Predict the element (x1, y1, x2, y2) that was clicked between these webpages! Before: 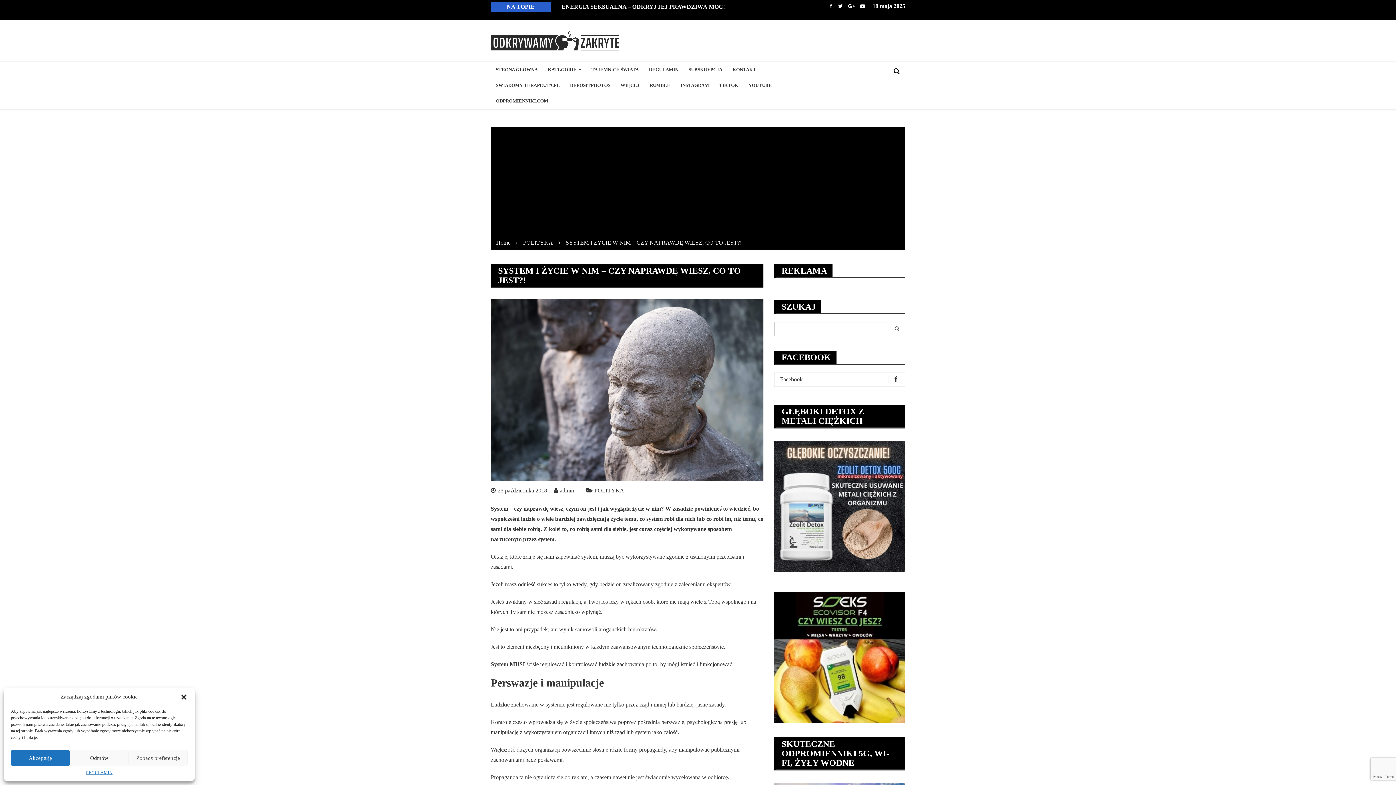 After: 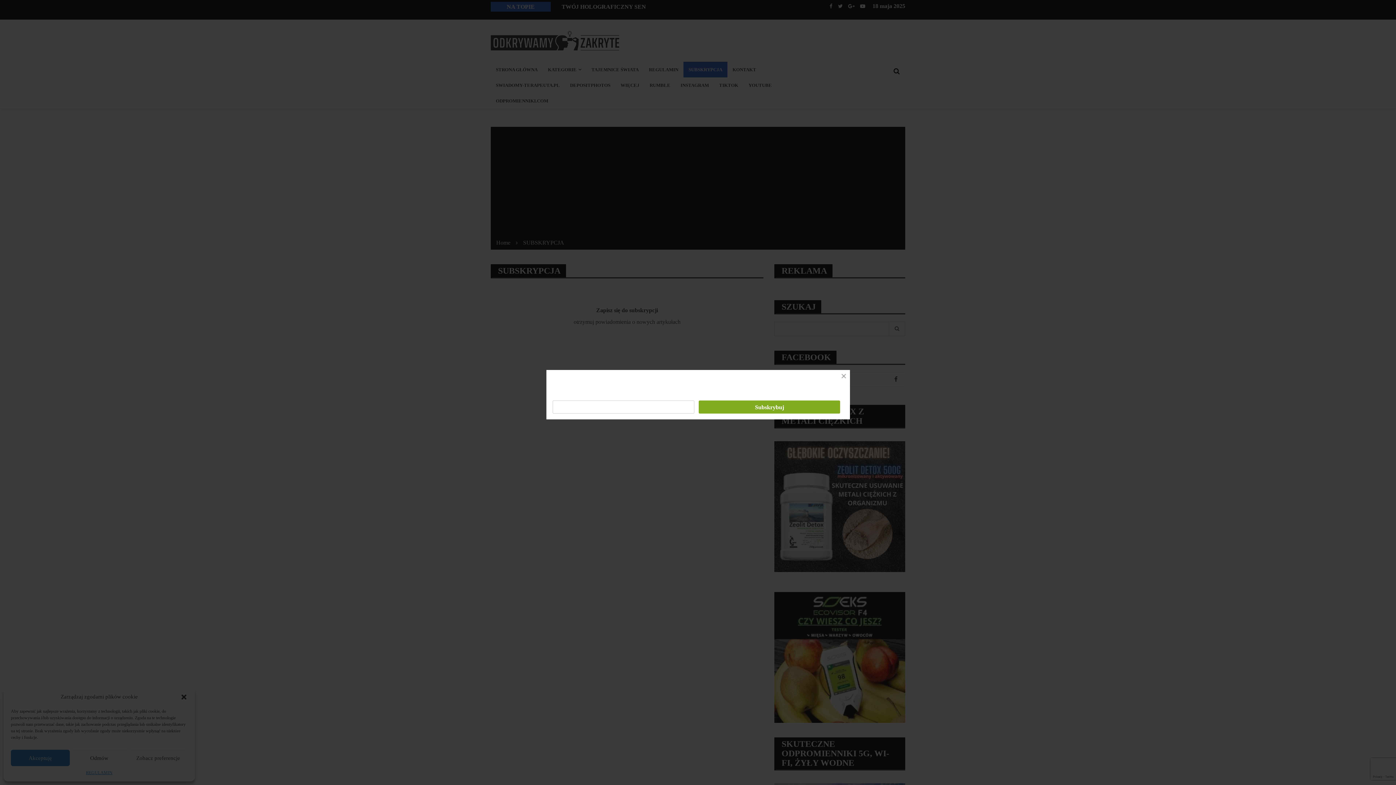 Action: label: SUBSKRYPCJA bbox: (683, 61, 727, 77)